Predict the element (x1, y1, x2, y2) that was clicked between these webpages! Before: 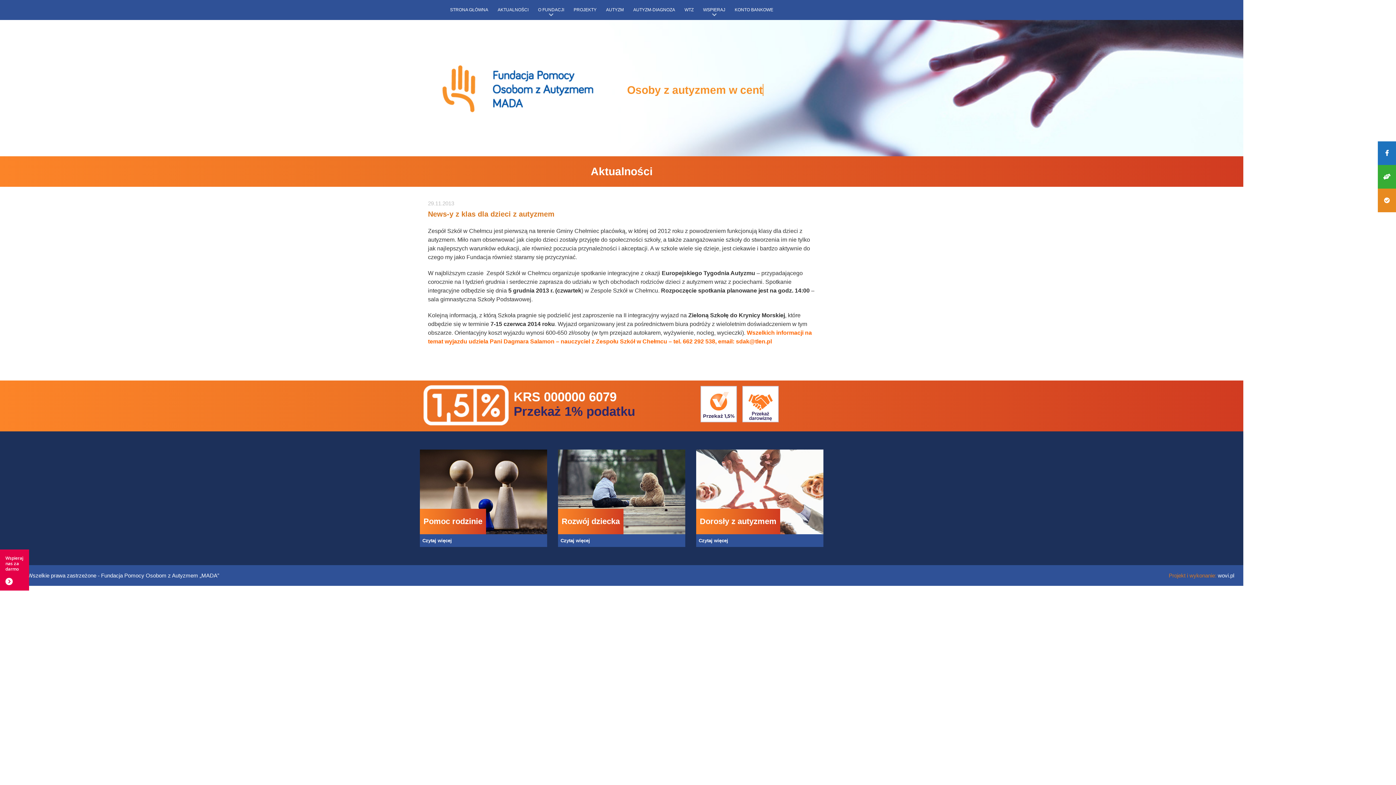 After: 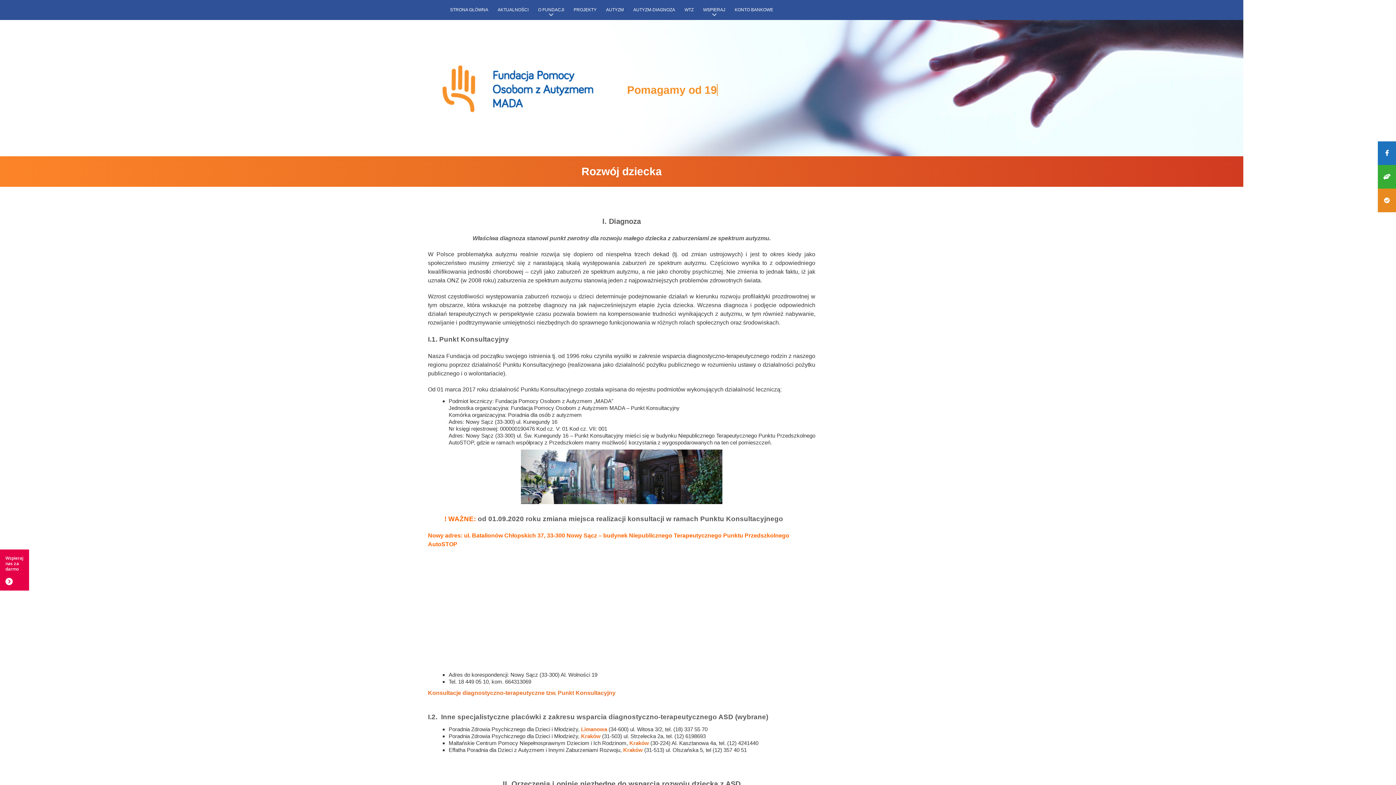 Action: label: Rozwój dziecka
Czytaj więcej bbox: (552, 431, 690, 547)